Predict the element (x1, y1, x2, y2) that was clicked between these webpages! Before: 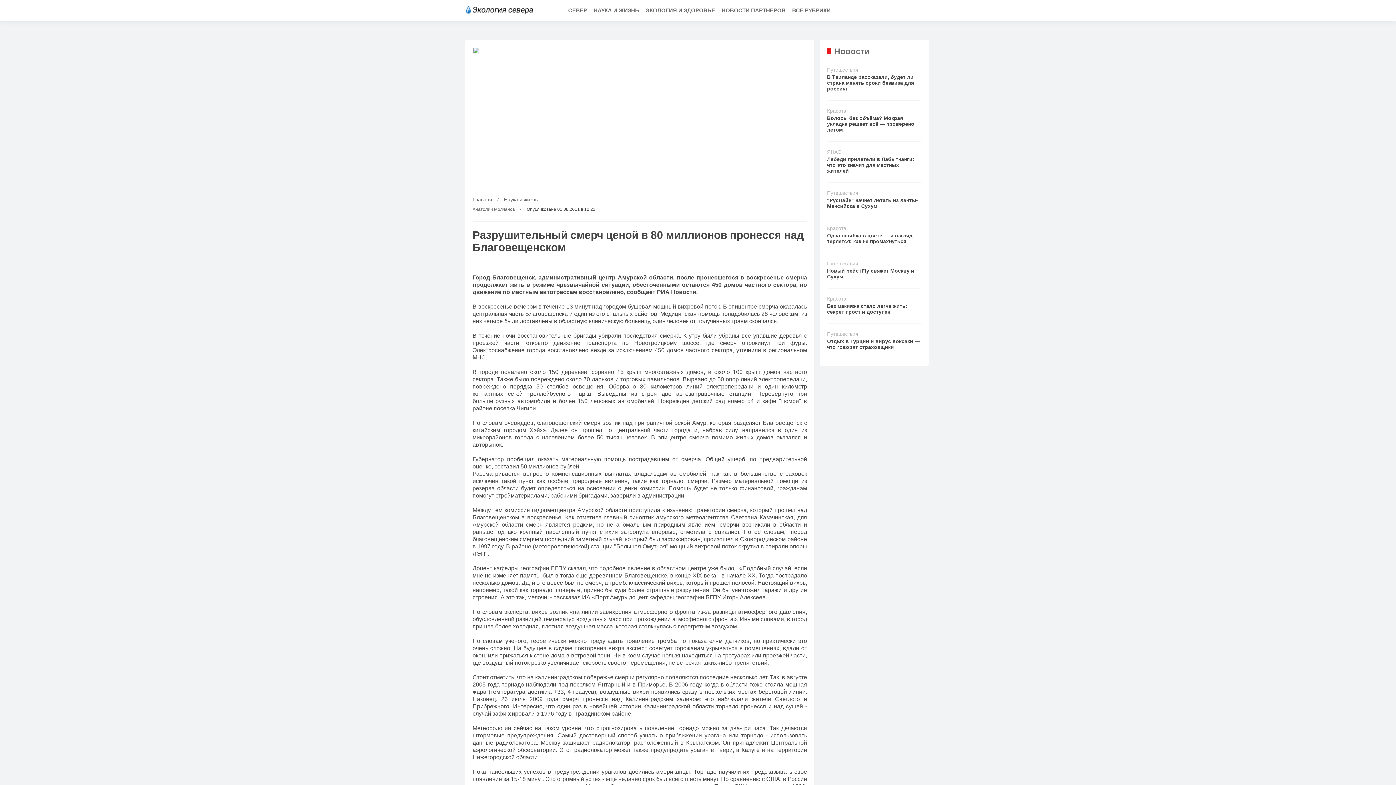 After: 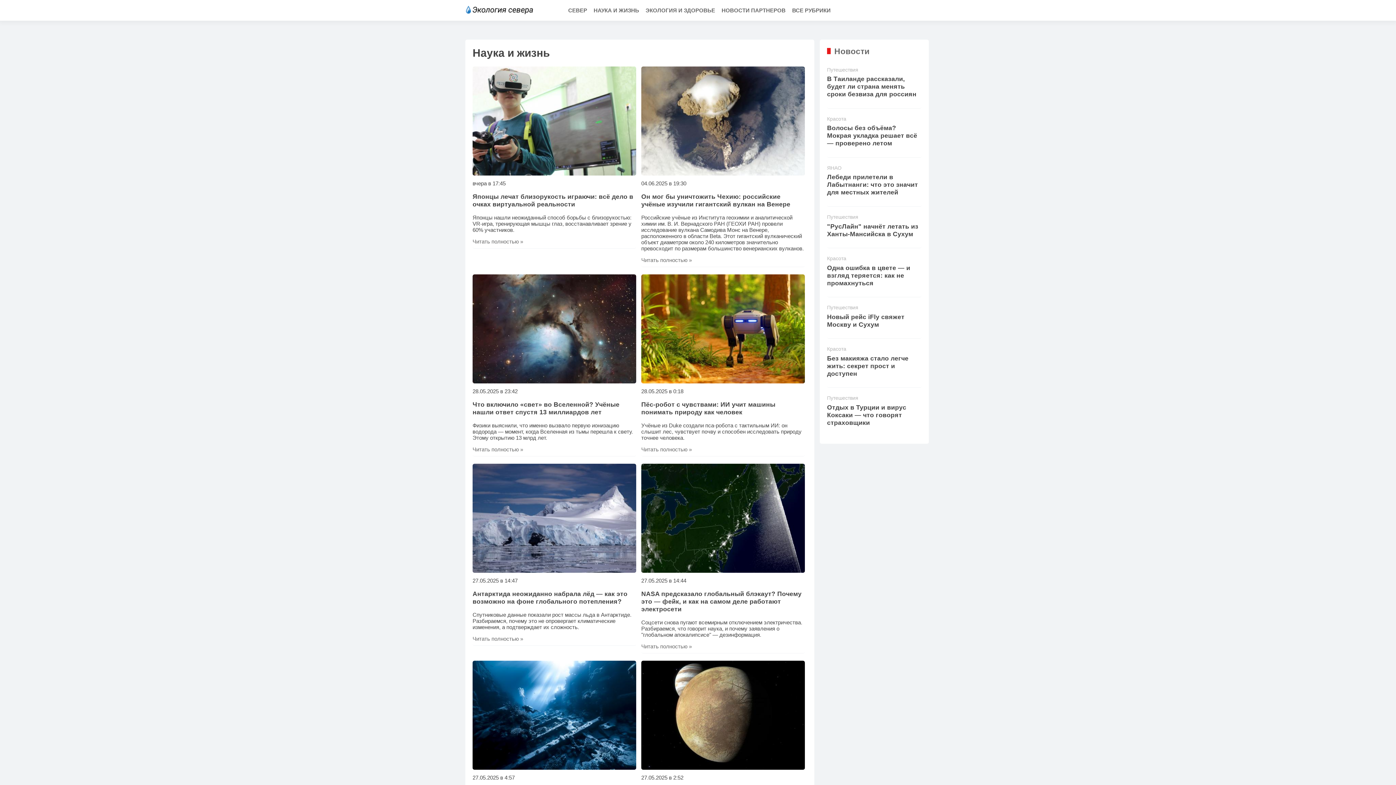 Action: label: НАУКА И ЖИЗНЬ bbox: (591, 0, 641, 20)